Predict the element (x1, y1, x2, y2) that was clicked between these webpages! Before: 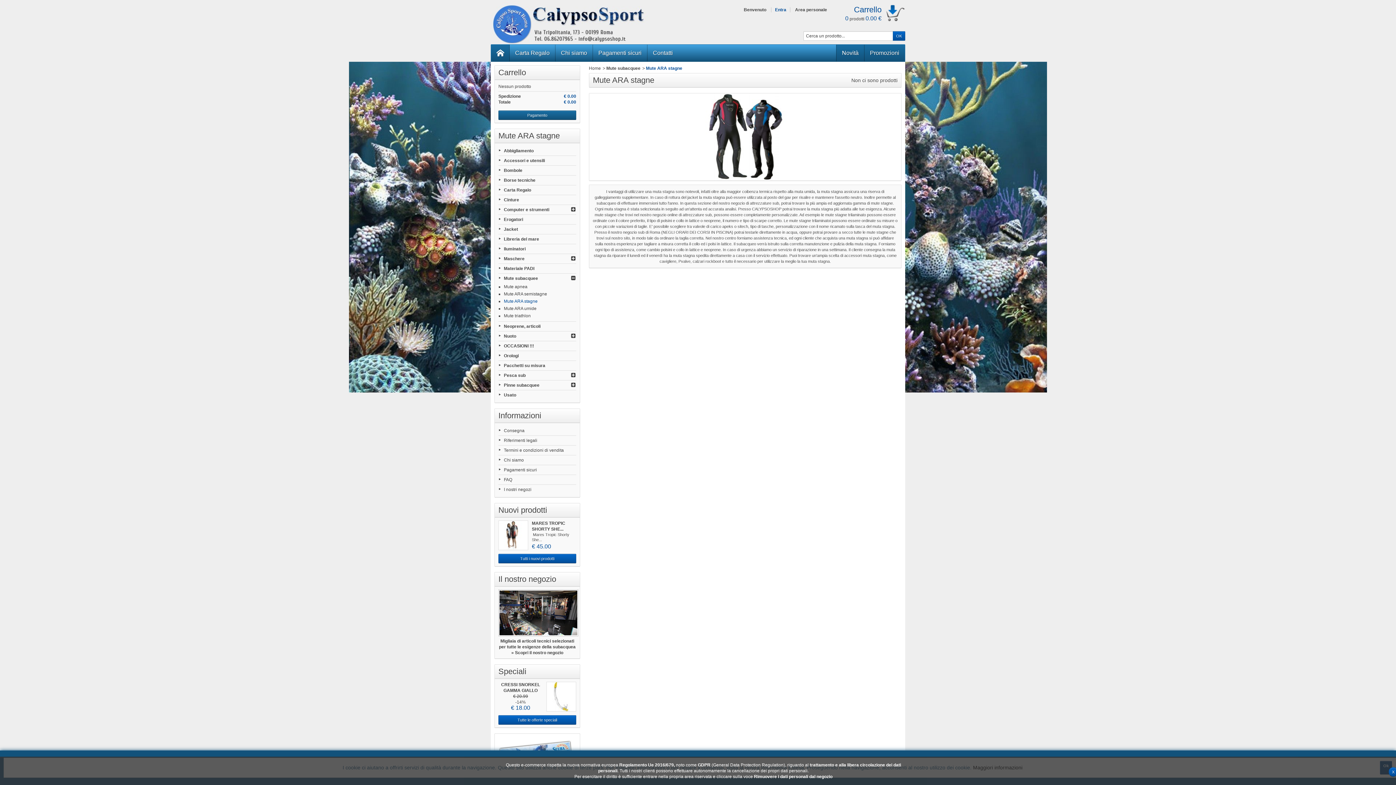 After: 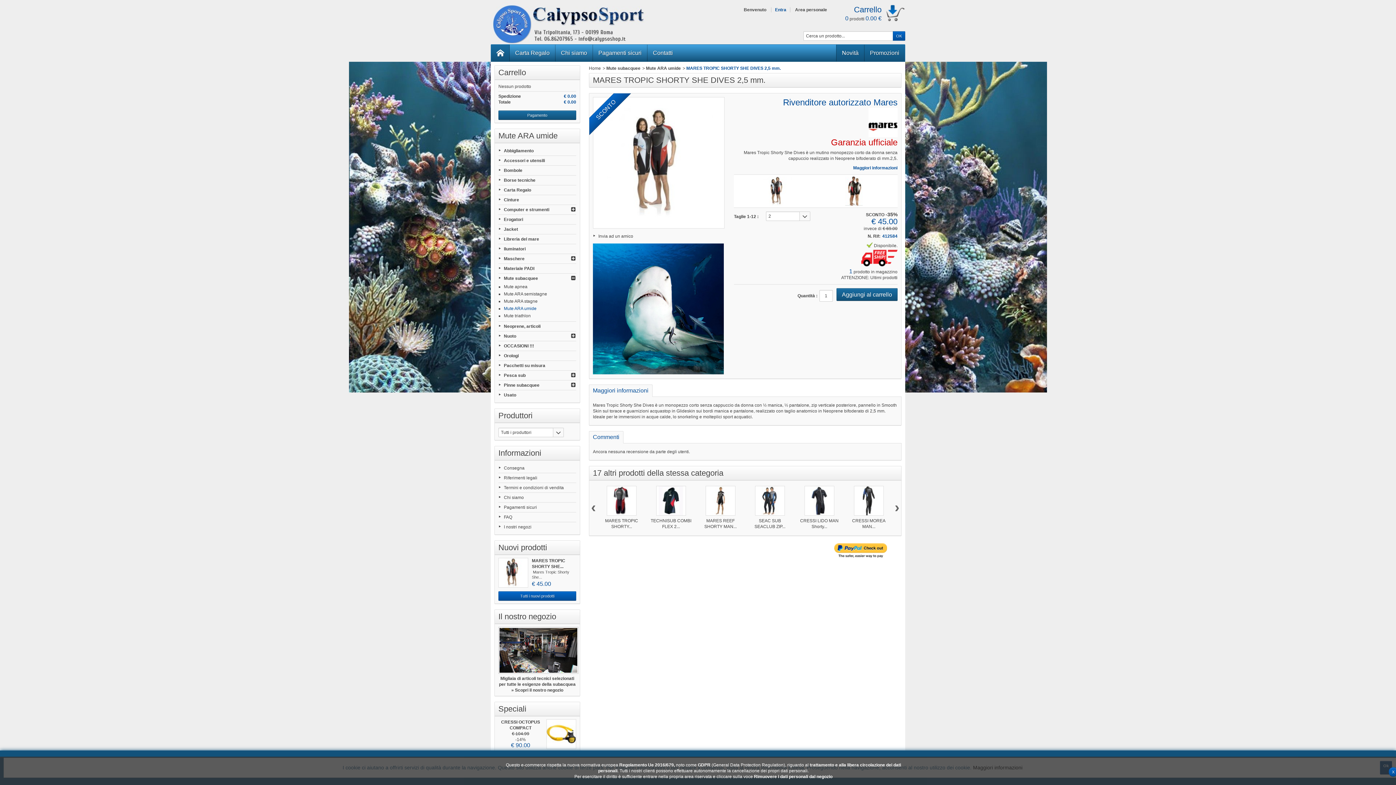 Action: bbox: (498, 520, 528, 550)